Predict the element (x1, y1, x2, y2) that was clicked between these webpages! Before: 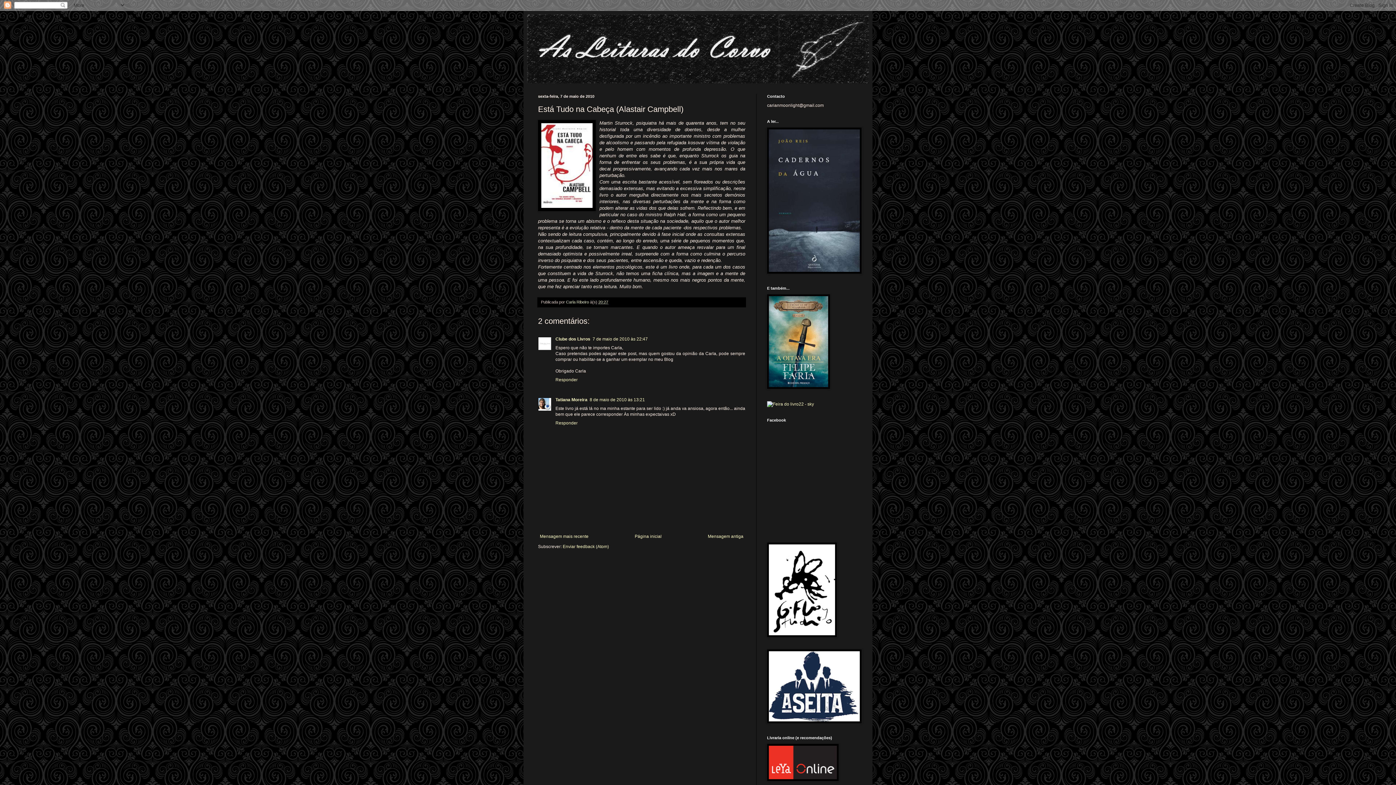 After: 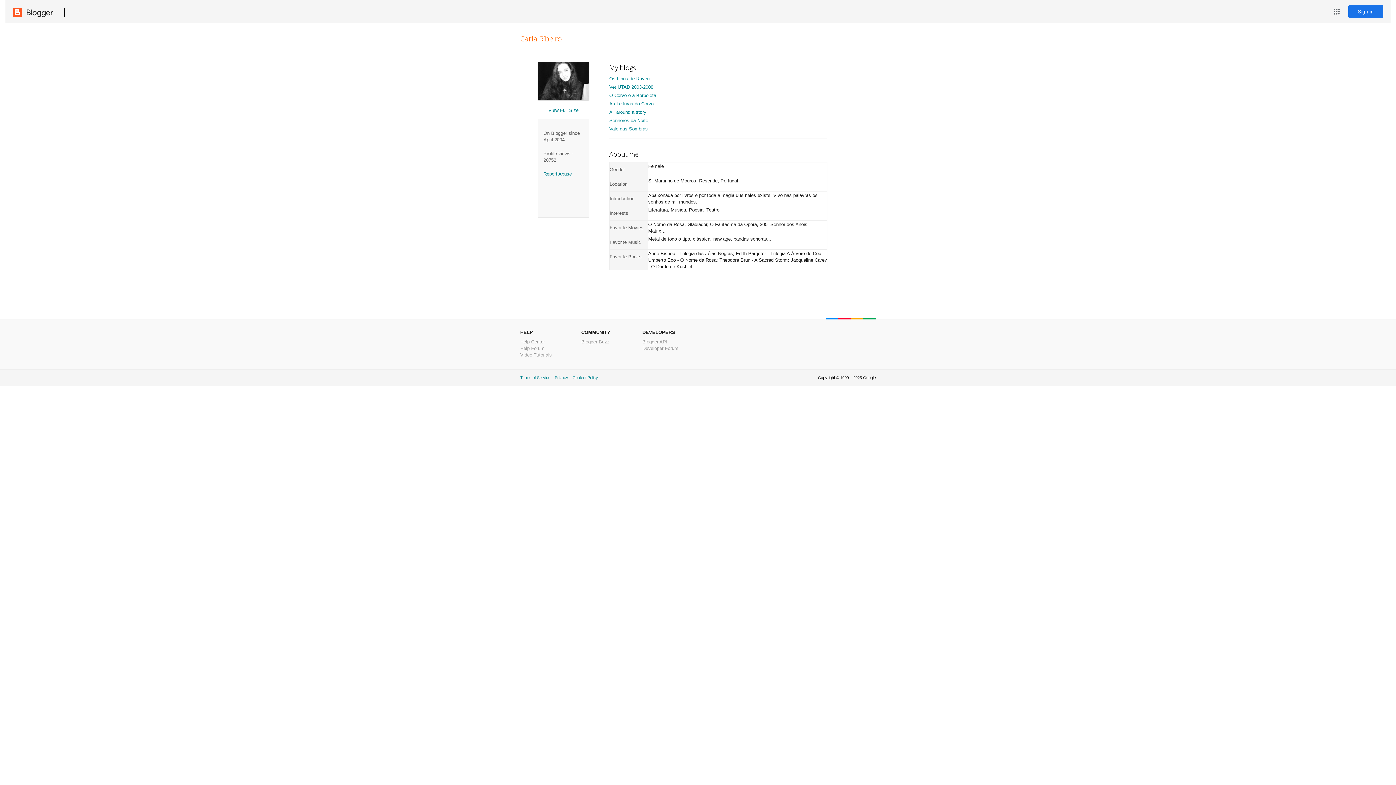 Action: bbox: (566, 299, 590, 304) label: Carla Ribeiro 